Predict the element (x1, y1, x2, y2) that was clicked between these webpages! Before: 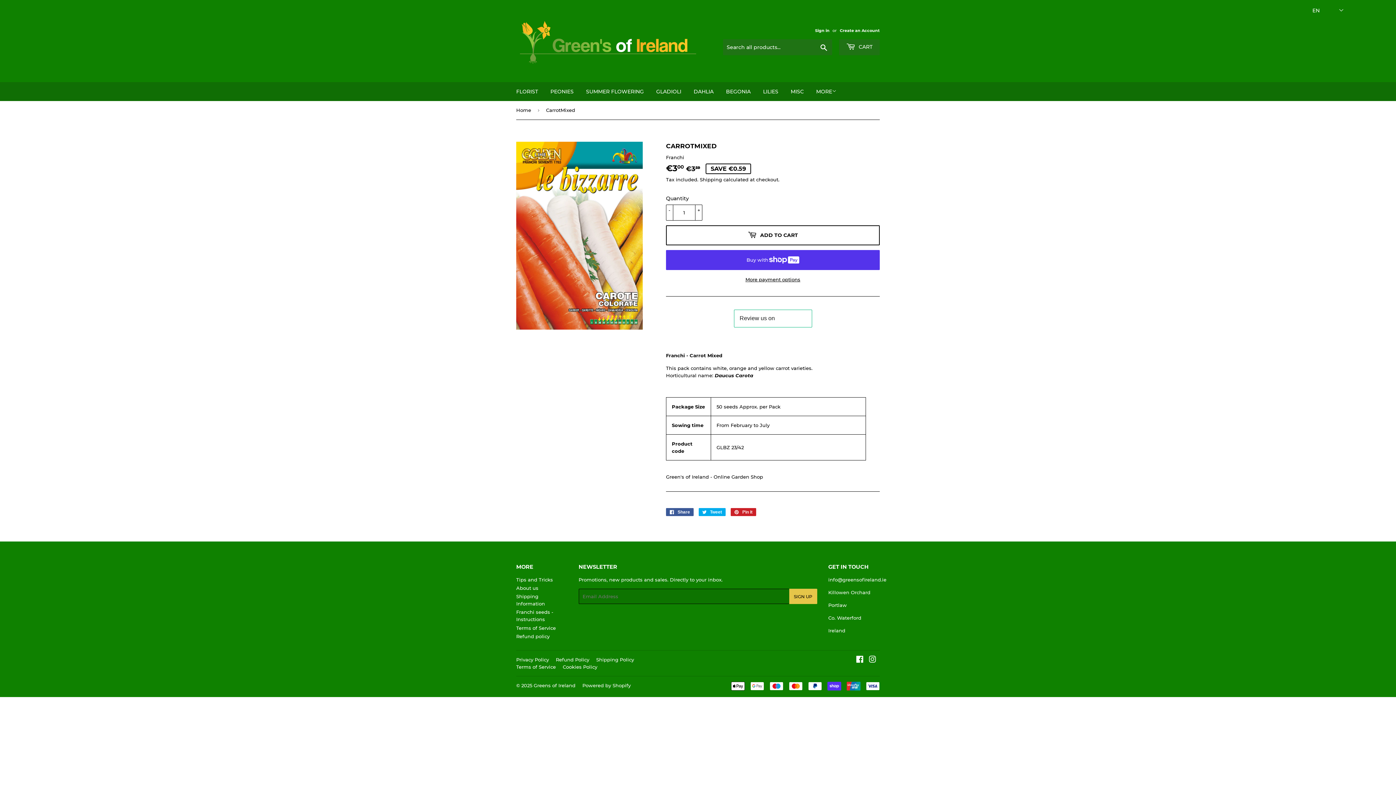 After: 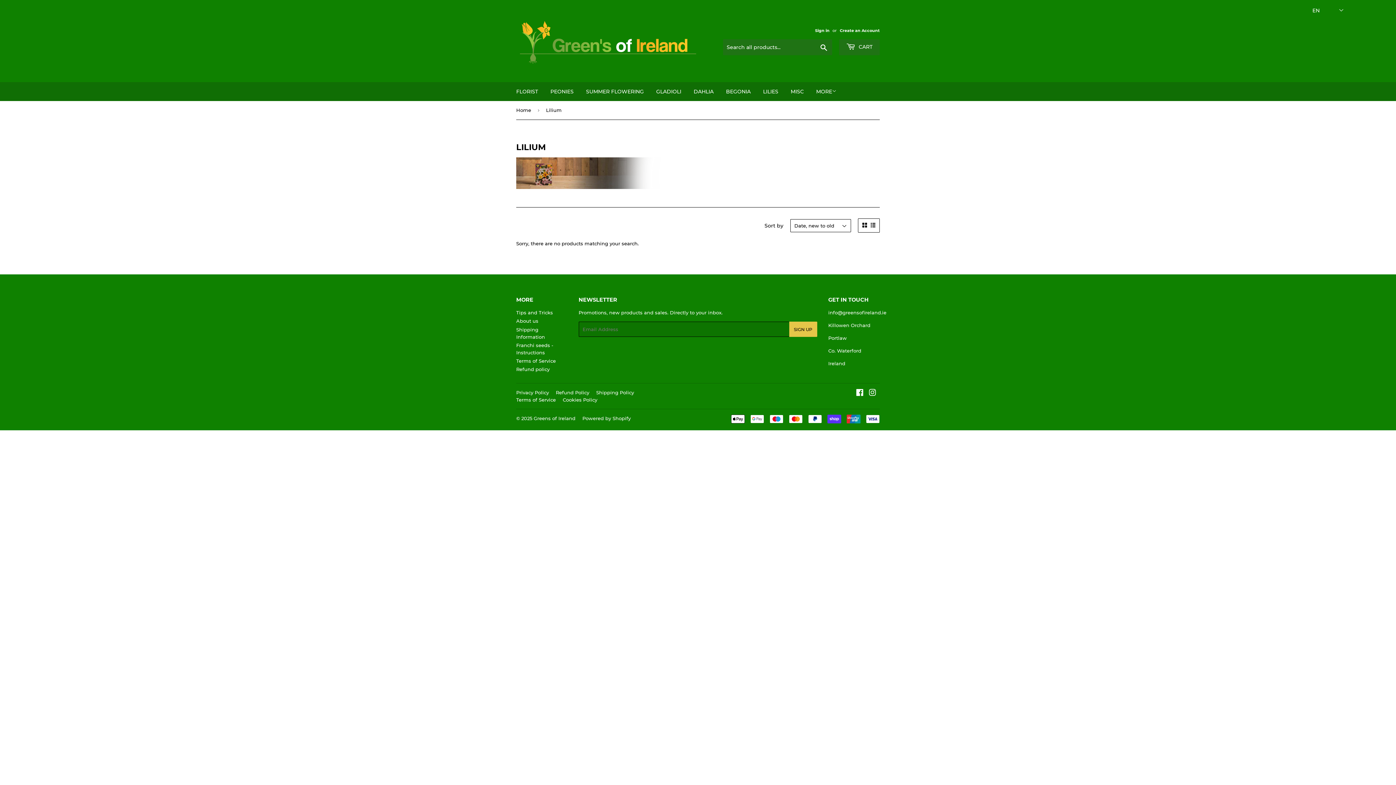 Action: bbox: (757, 82, 784, 101) label: LILIES